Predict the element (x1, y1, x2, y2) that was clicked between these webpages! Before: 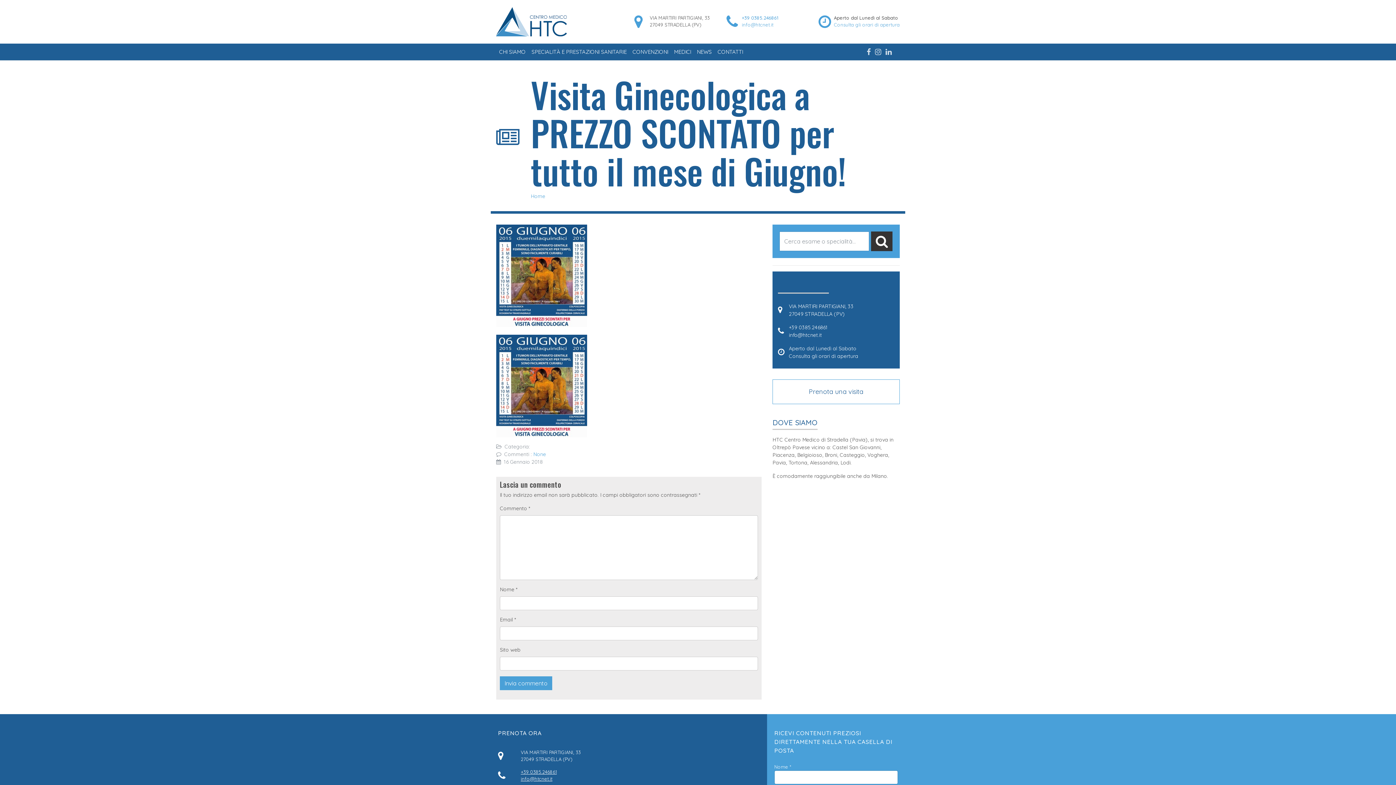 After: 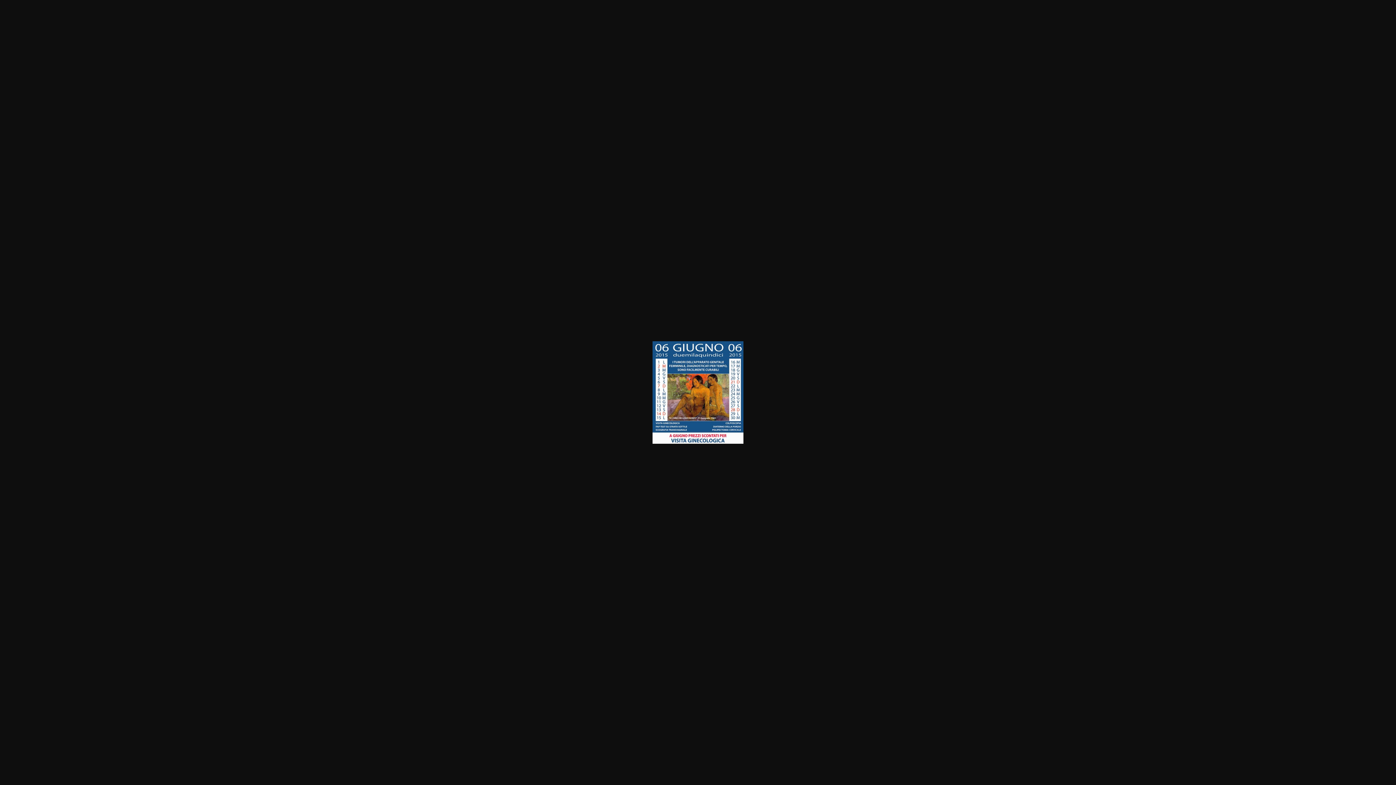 Action: bbox: (496, 382, 587, 388)